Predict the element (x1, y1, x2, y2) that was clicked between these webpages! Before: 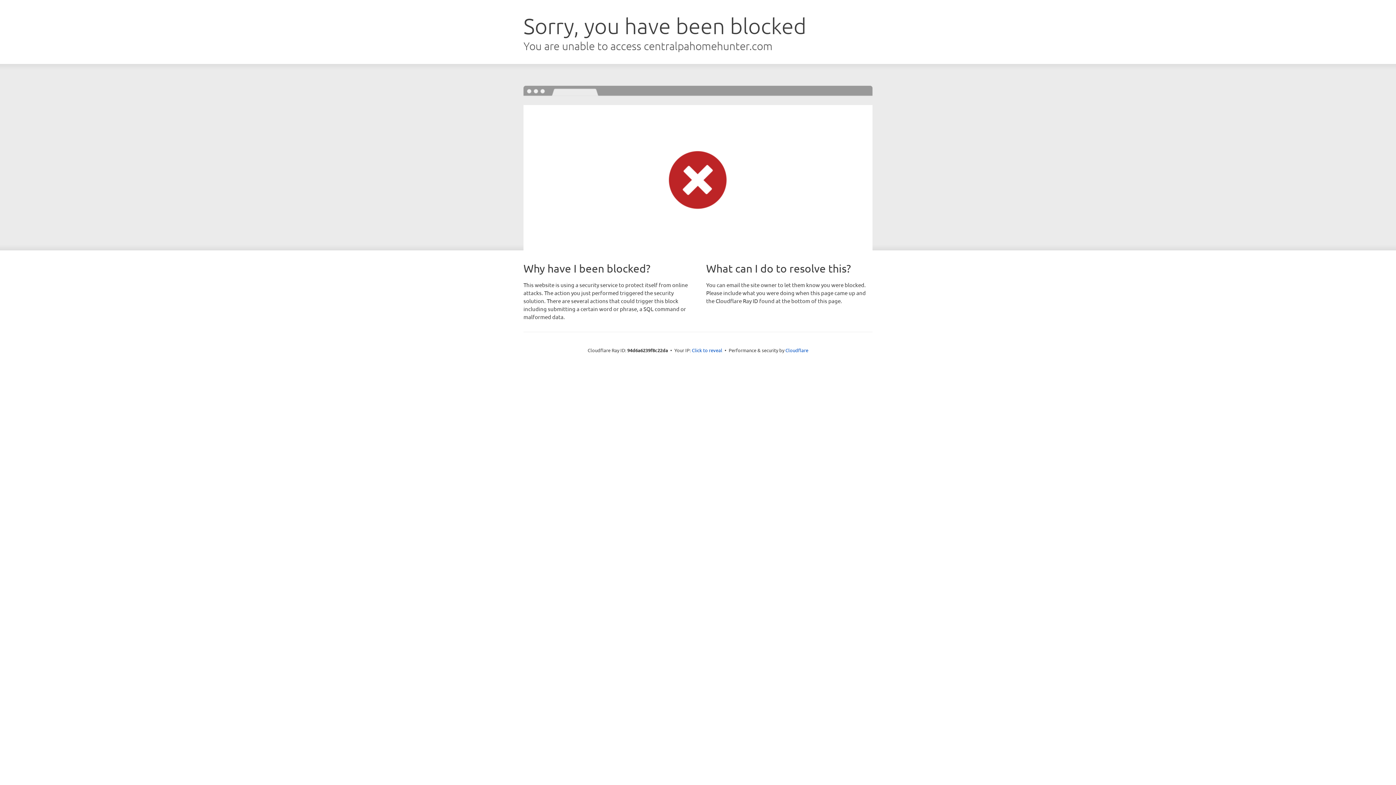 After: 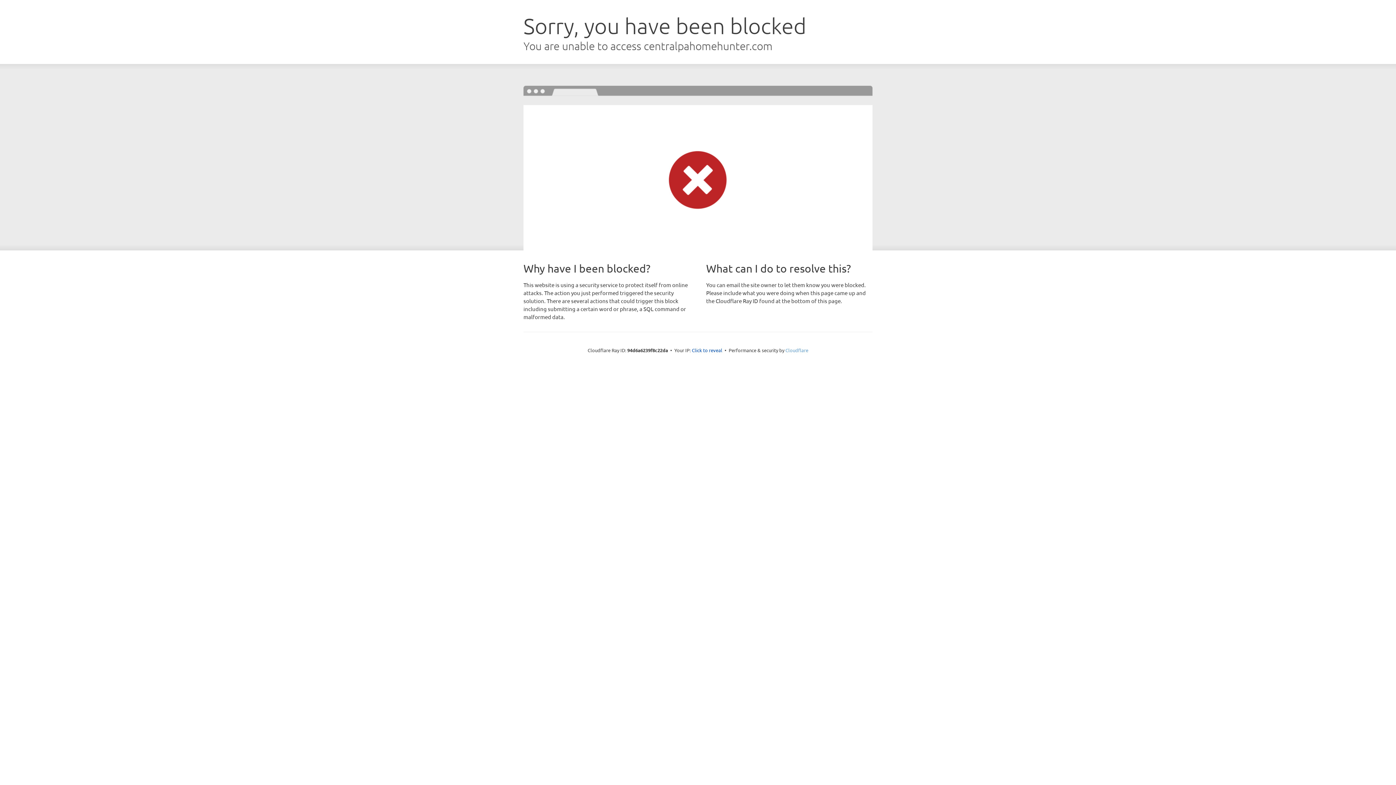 Action: label: Cloudflare bbox: (785, 347, 808, 353)